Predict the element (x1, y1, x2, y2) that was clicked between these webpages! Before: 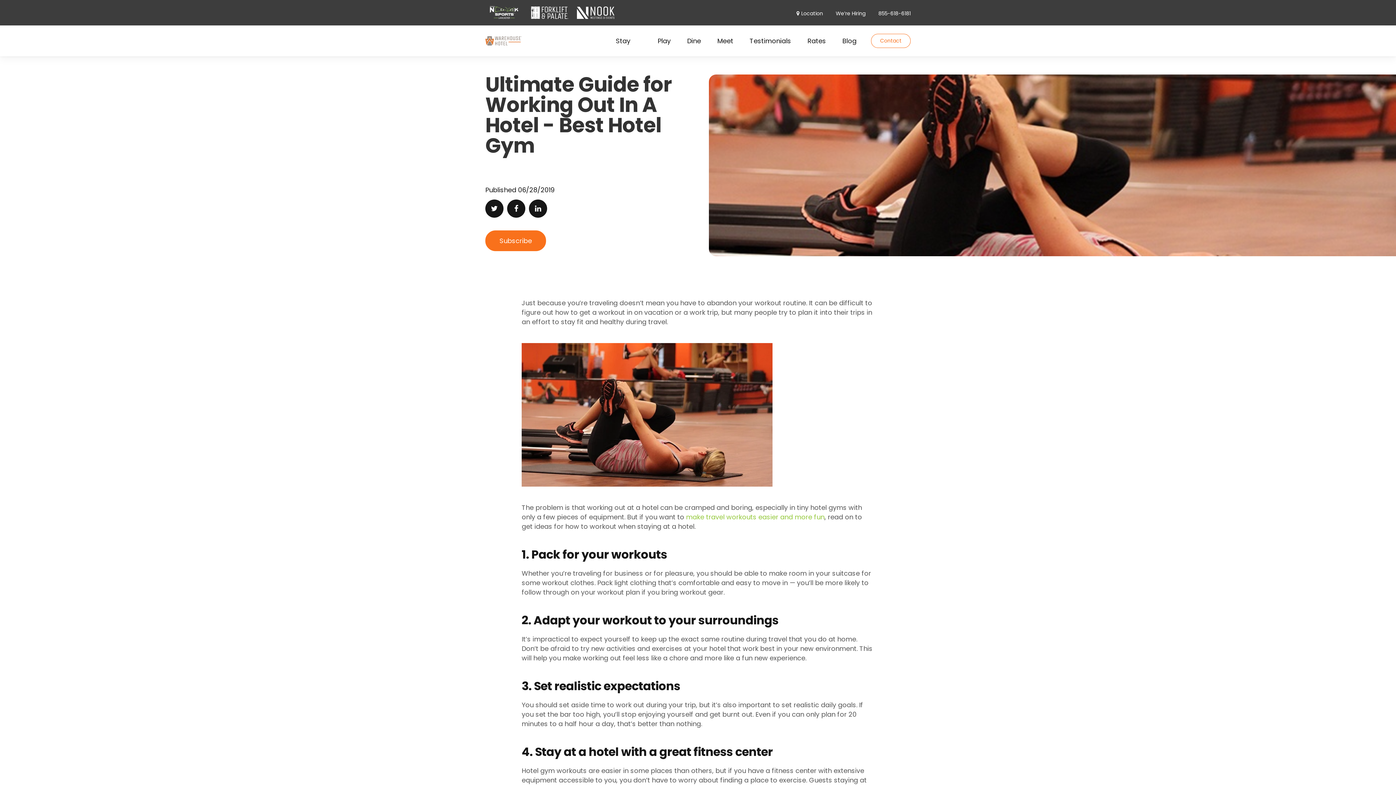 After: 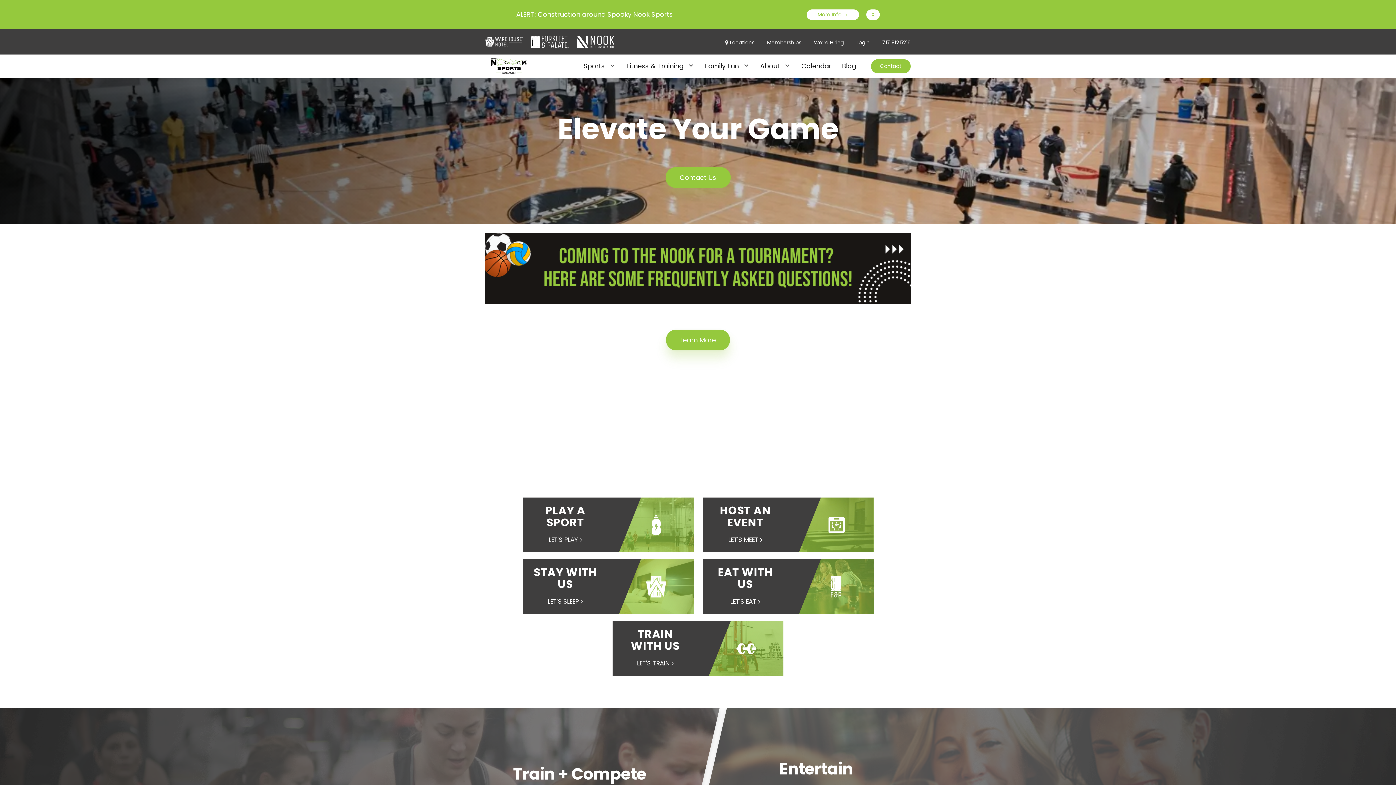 Action: bbox: (485, 5, 525, 20)